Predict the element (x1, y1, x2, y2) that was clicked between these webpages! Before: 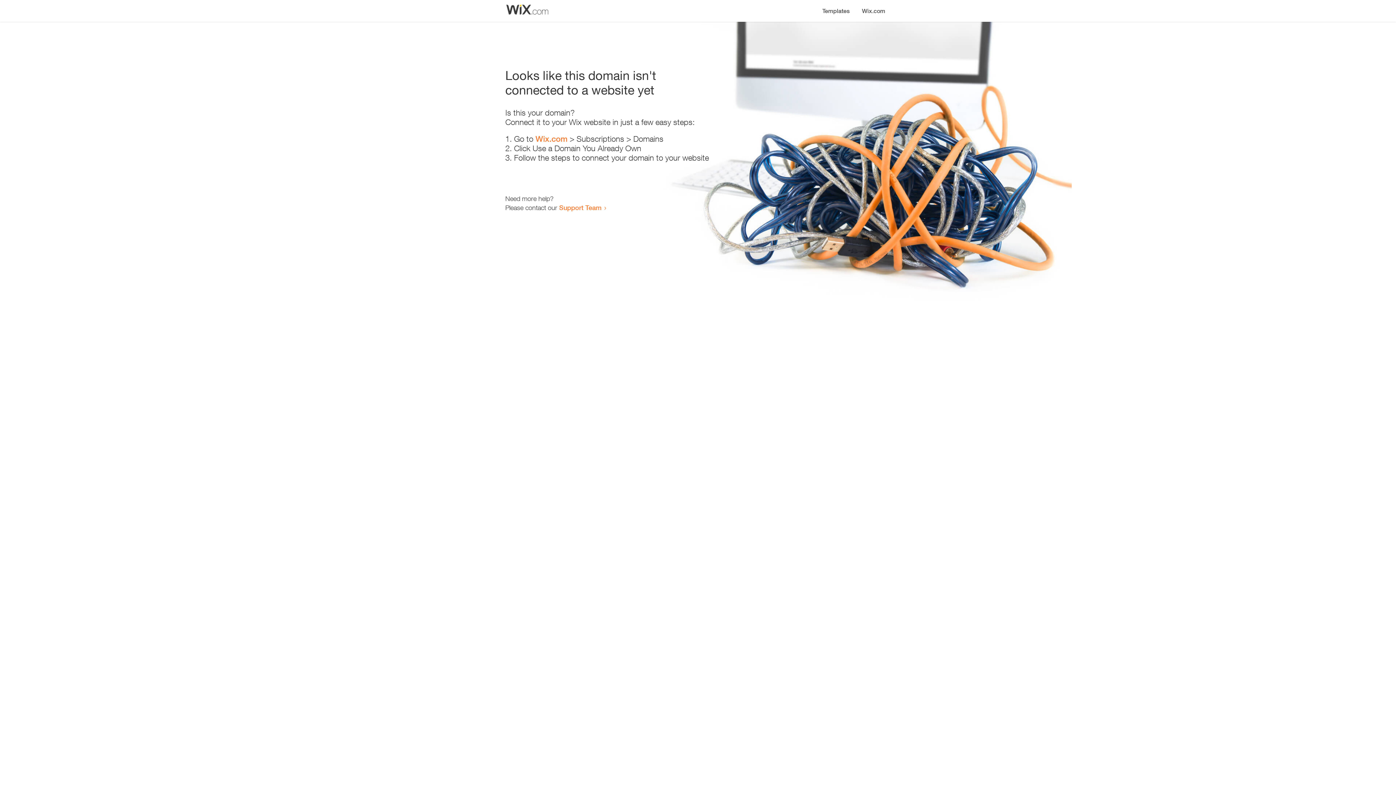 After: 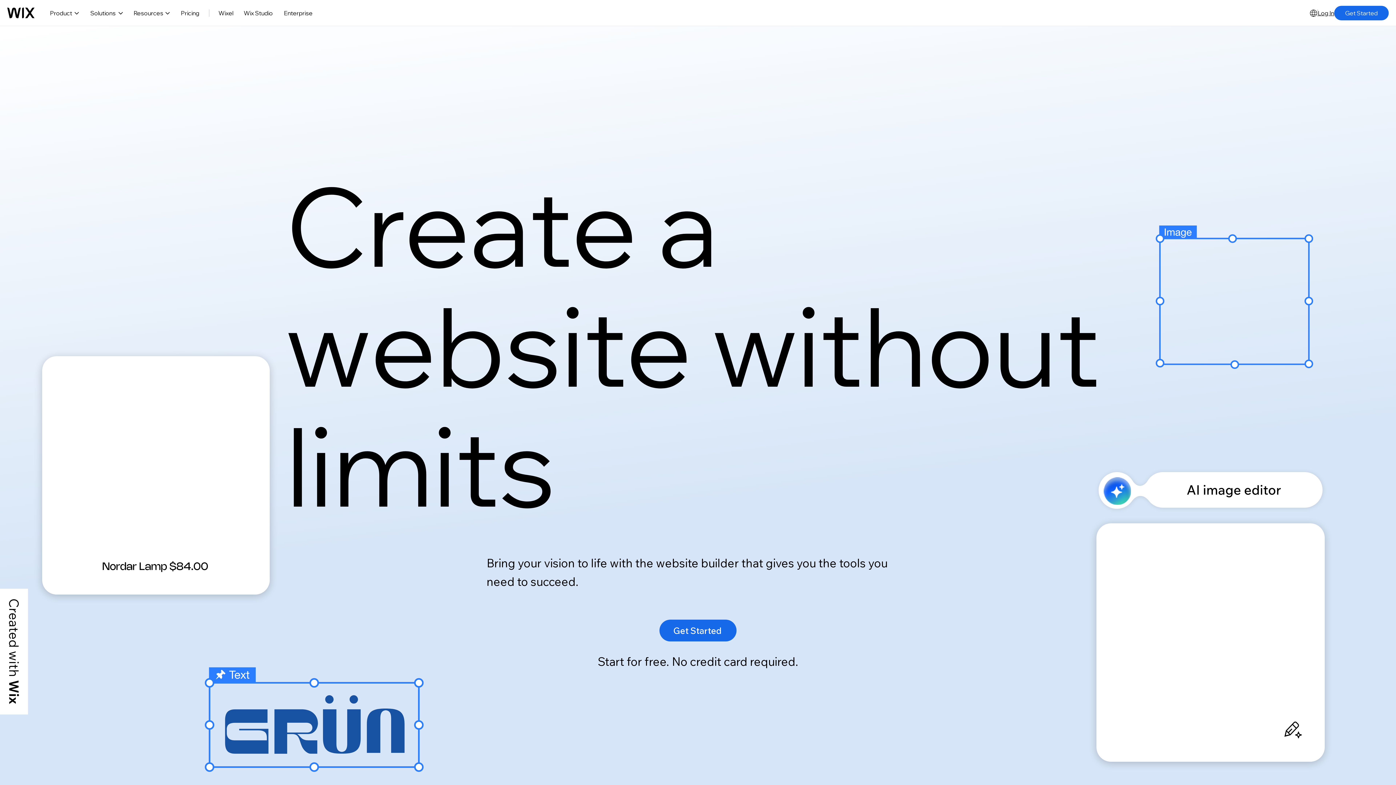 Action: bbox: (535, 134, 567, 143) label: Wix.com